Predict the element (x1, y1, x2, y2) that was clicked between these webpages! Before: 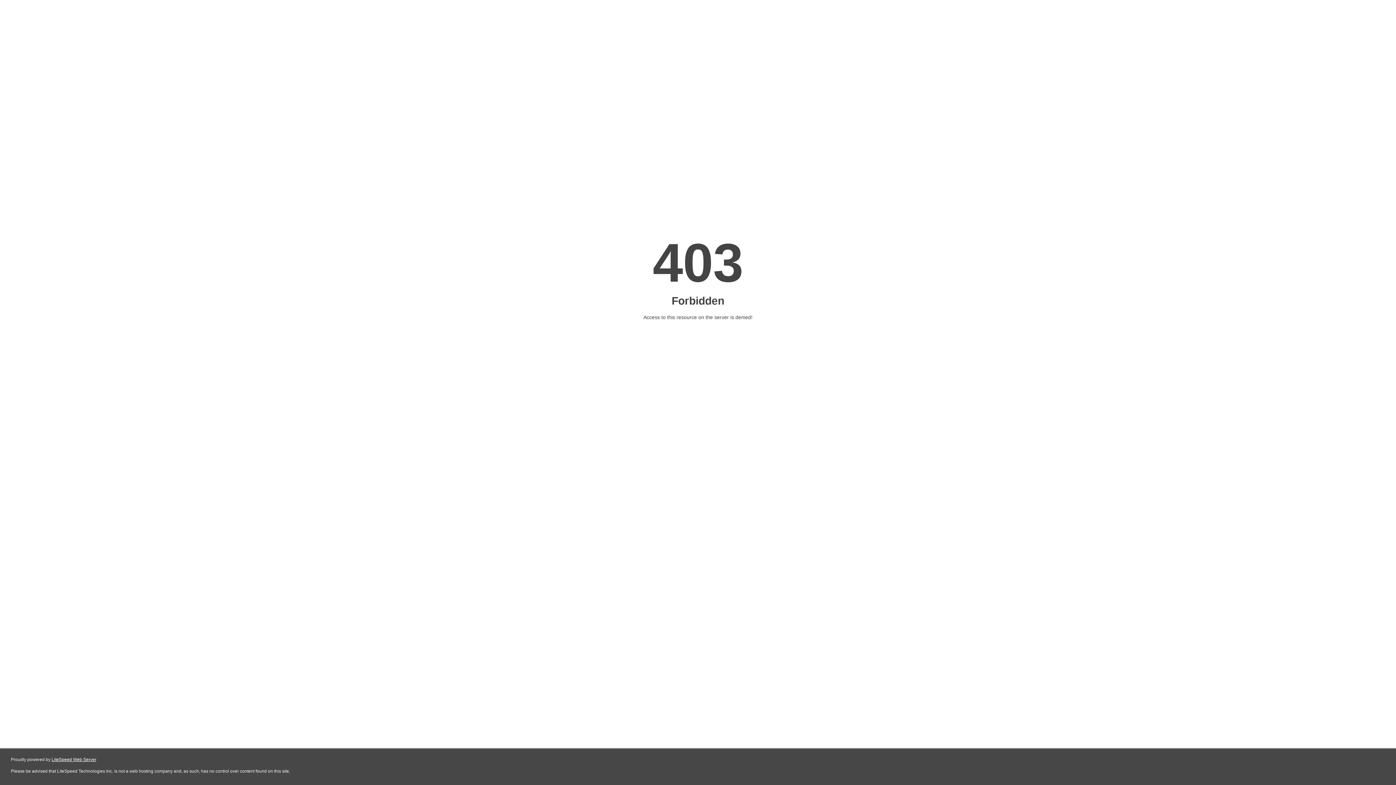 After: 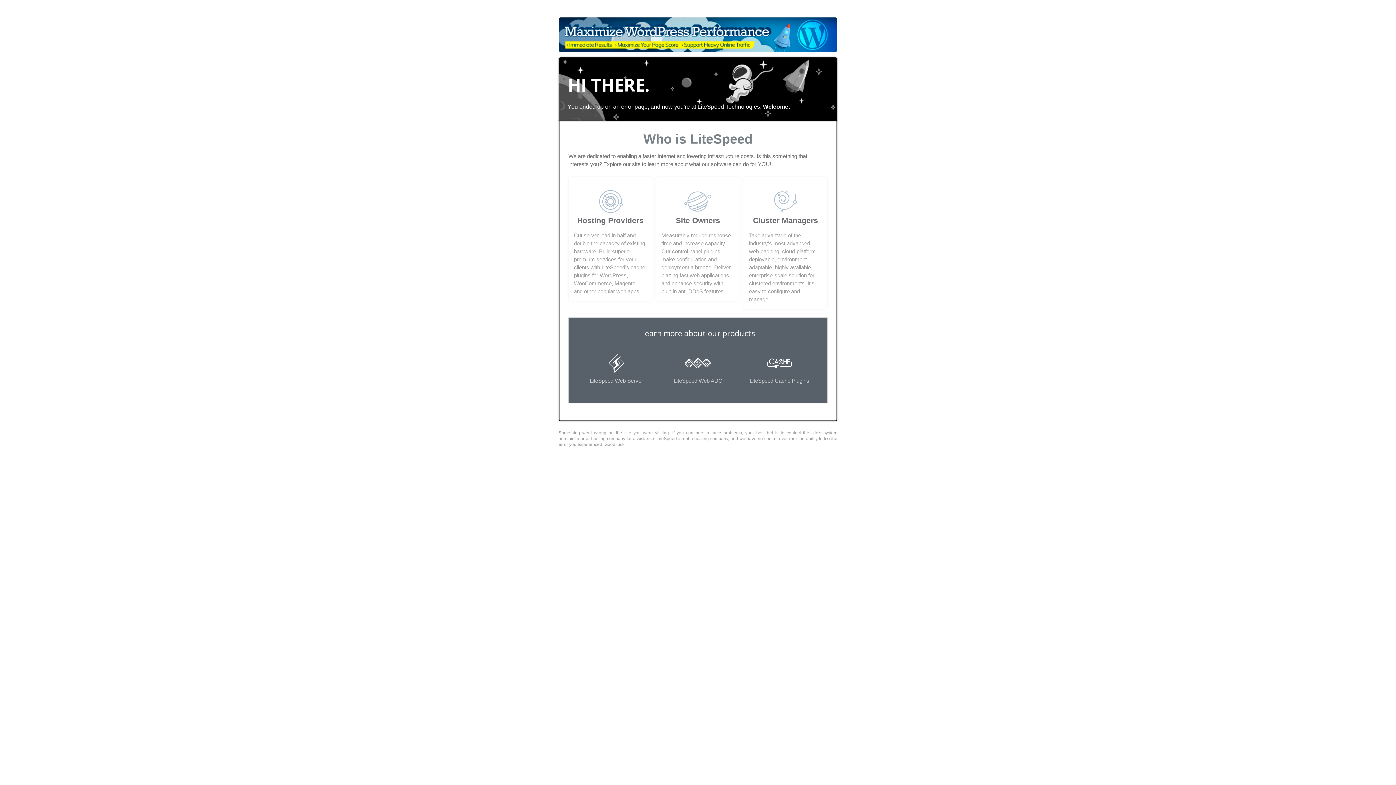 Action: label: LiteSpeed Web Server bbox: (51, 757, 96, 762)